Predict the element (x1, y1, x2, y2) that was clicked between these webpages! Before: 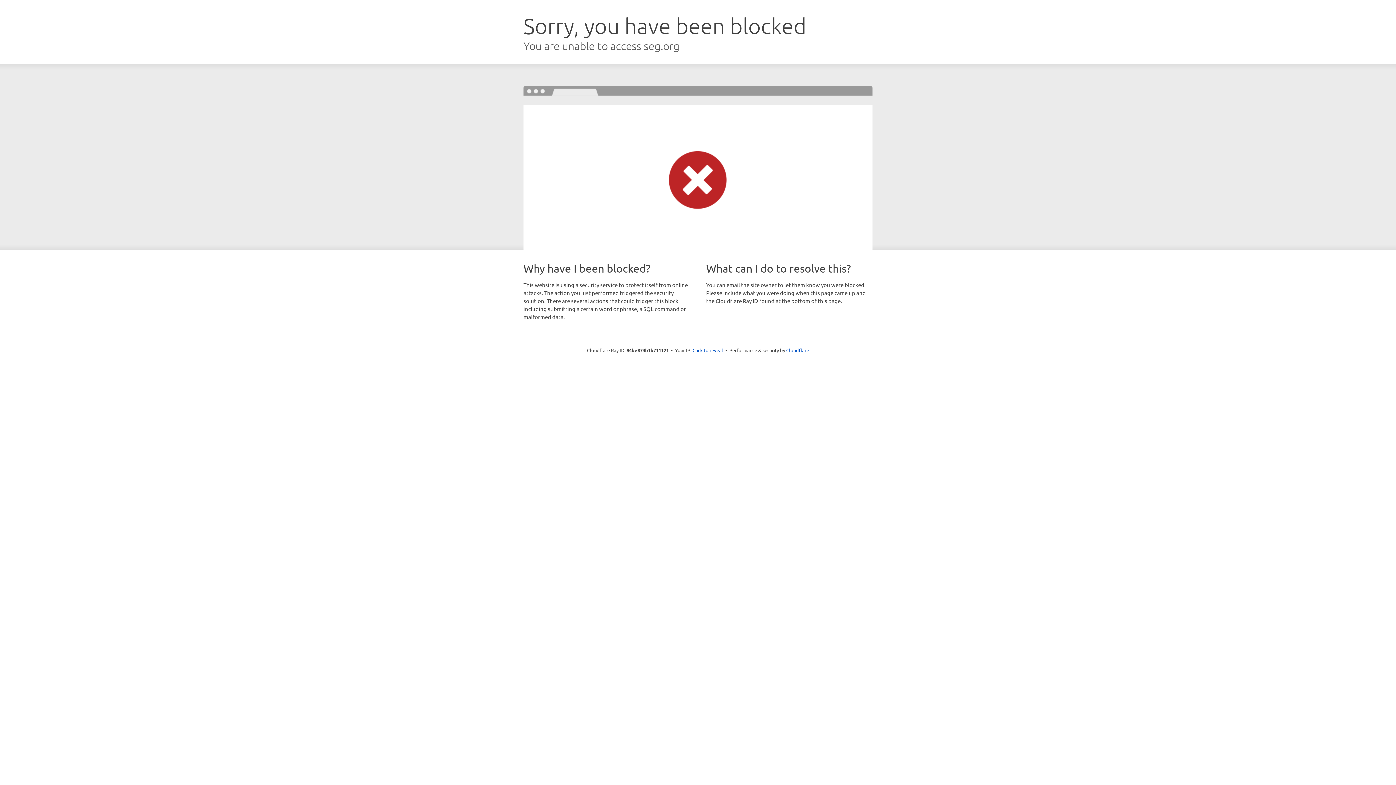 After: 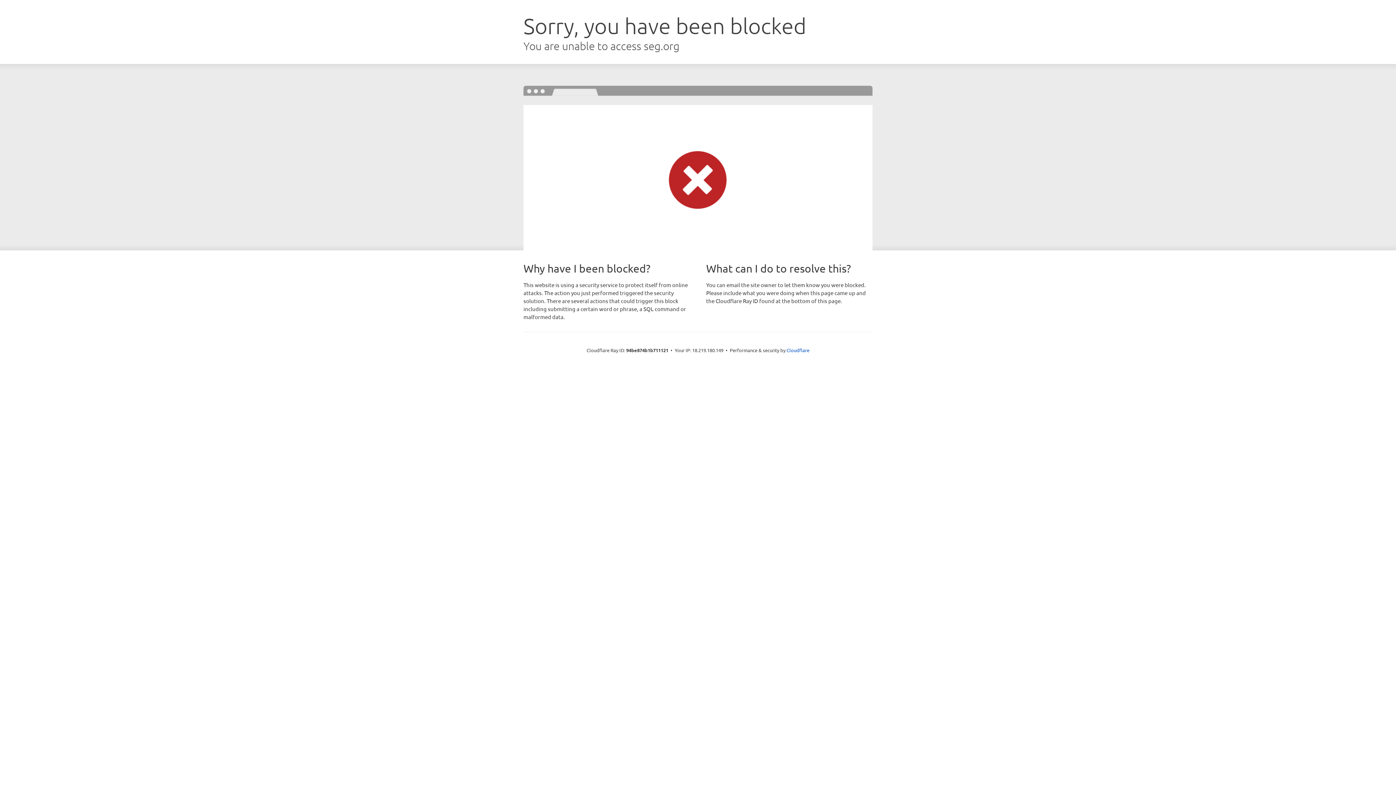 Action: label: Click to reveal bbox: (692, 346, 723, 353)